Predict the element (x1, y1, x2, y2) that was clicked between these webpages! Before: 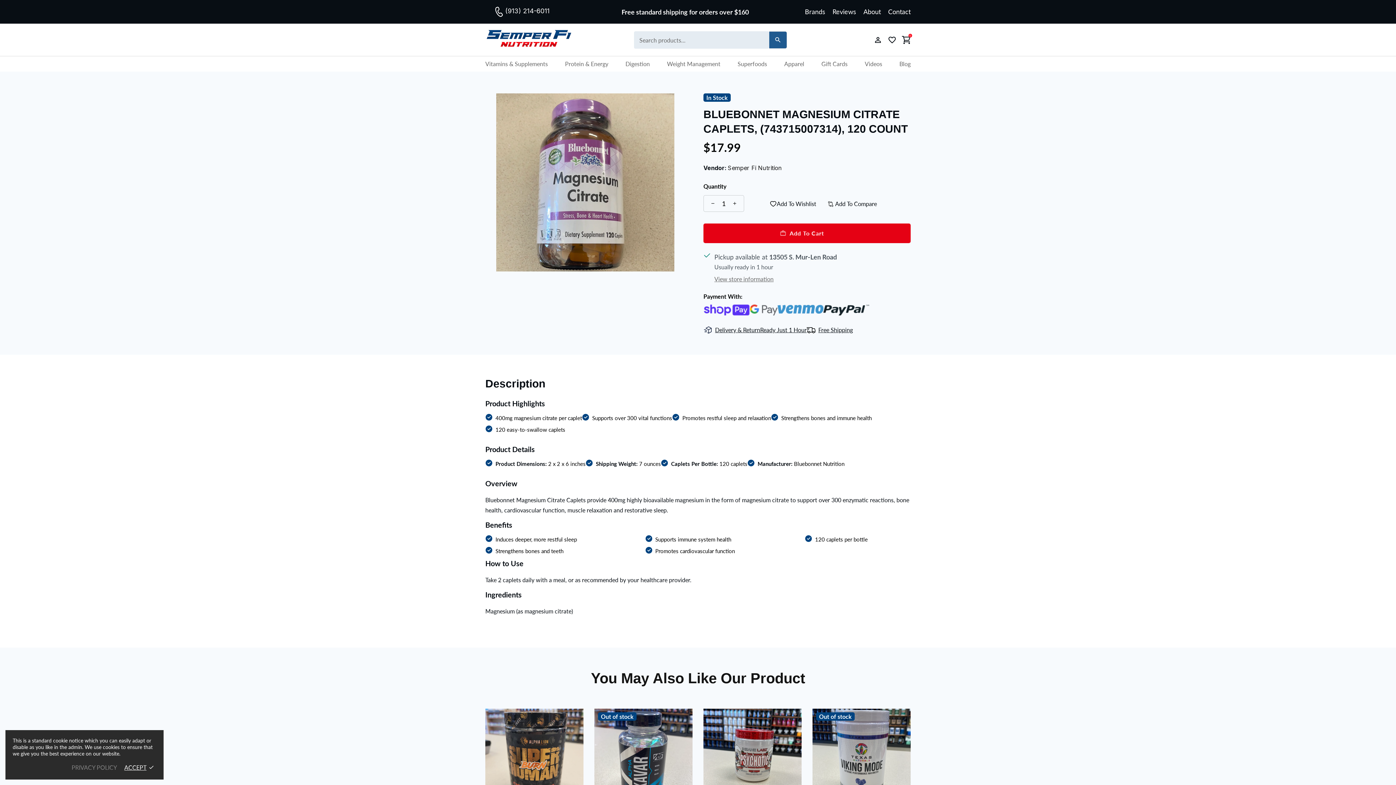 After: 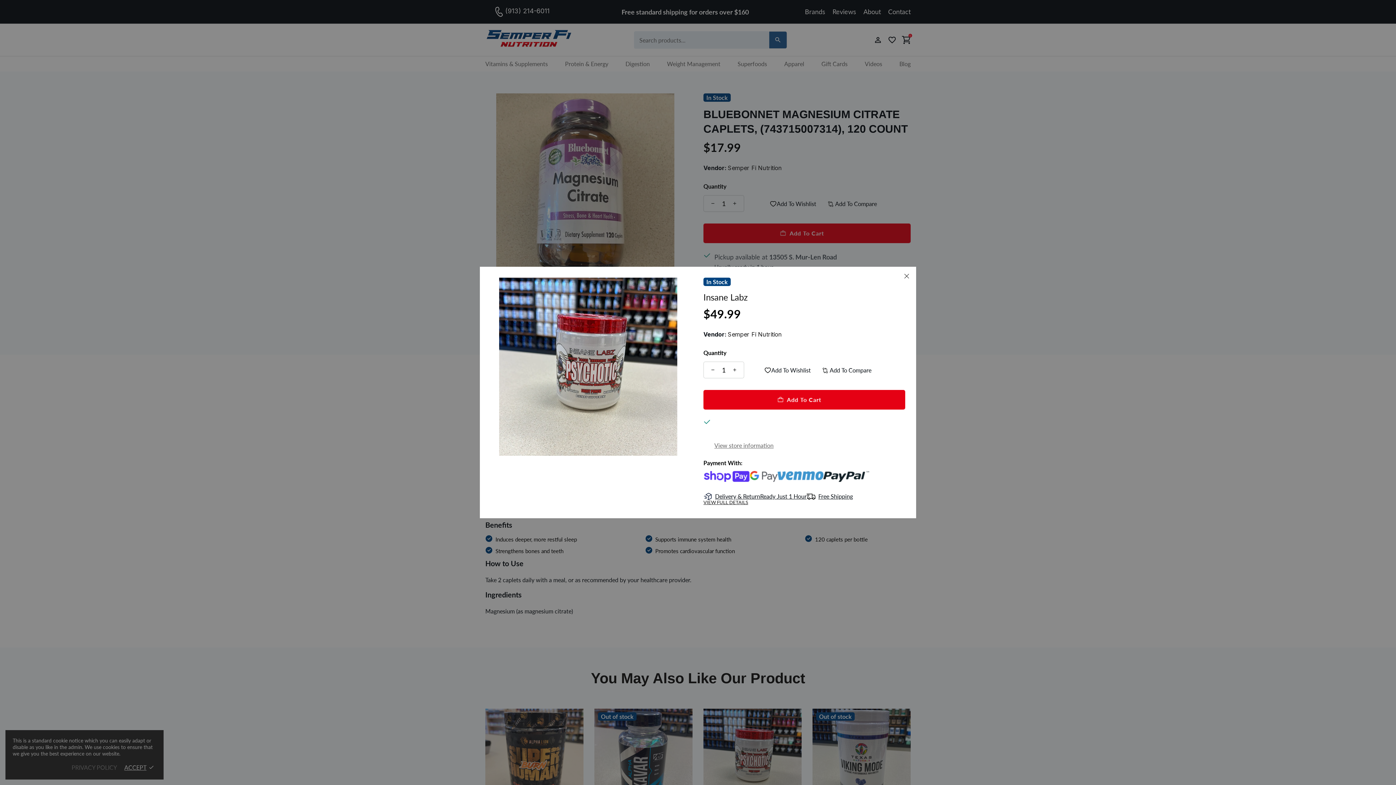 Action: bbox: (785, 712, 798, 725)